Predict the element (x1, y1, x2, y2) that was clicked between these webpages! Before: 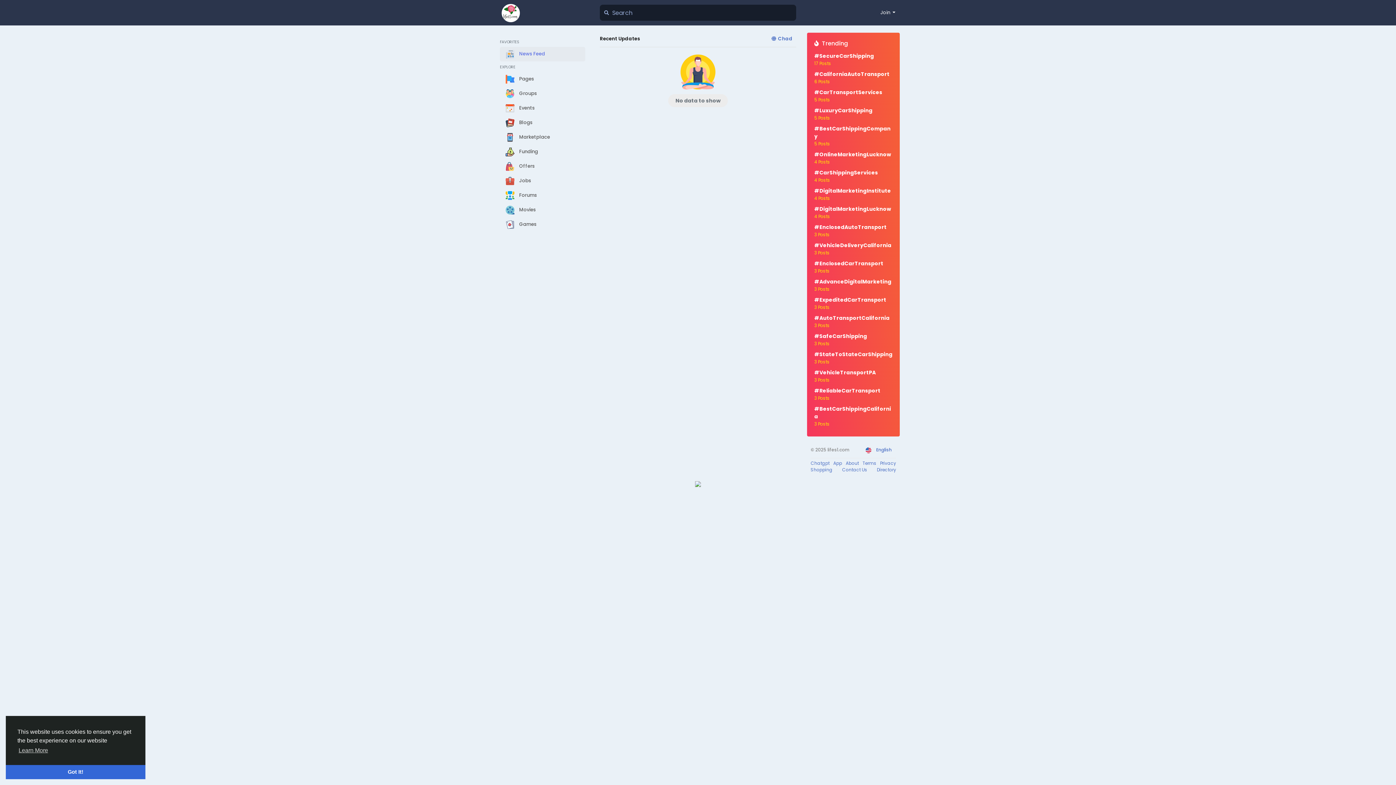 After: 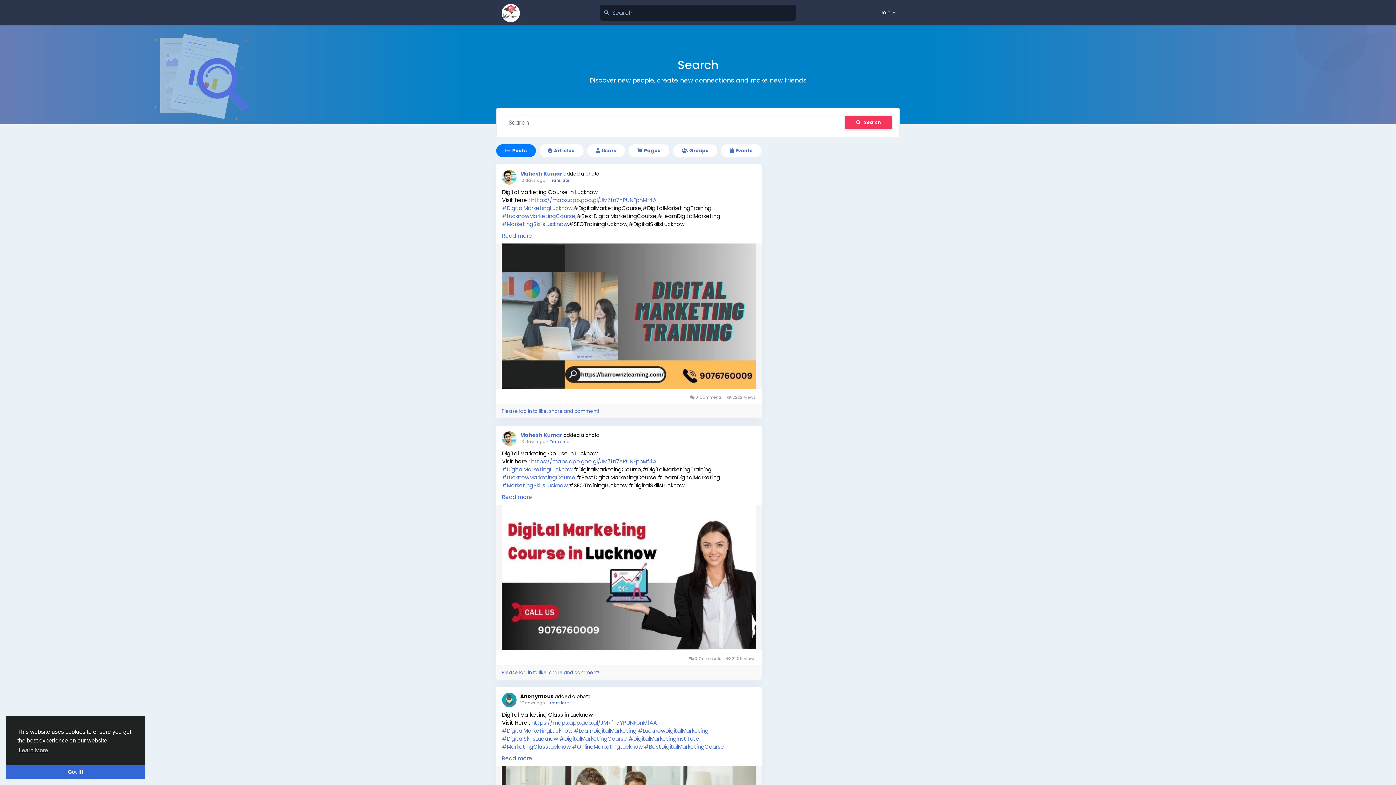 Action: label: #AdvanceDigitalMarketing
3 Posts bbox: (814, 276, 892, 294)